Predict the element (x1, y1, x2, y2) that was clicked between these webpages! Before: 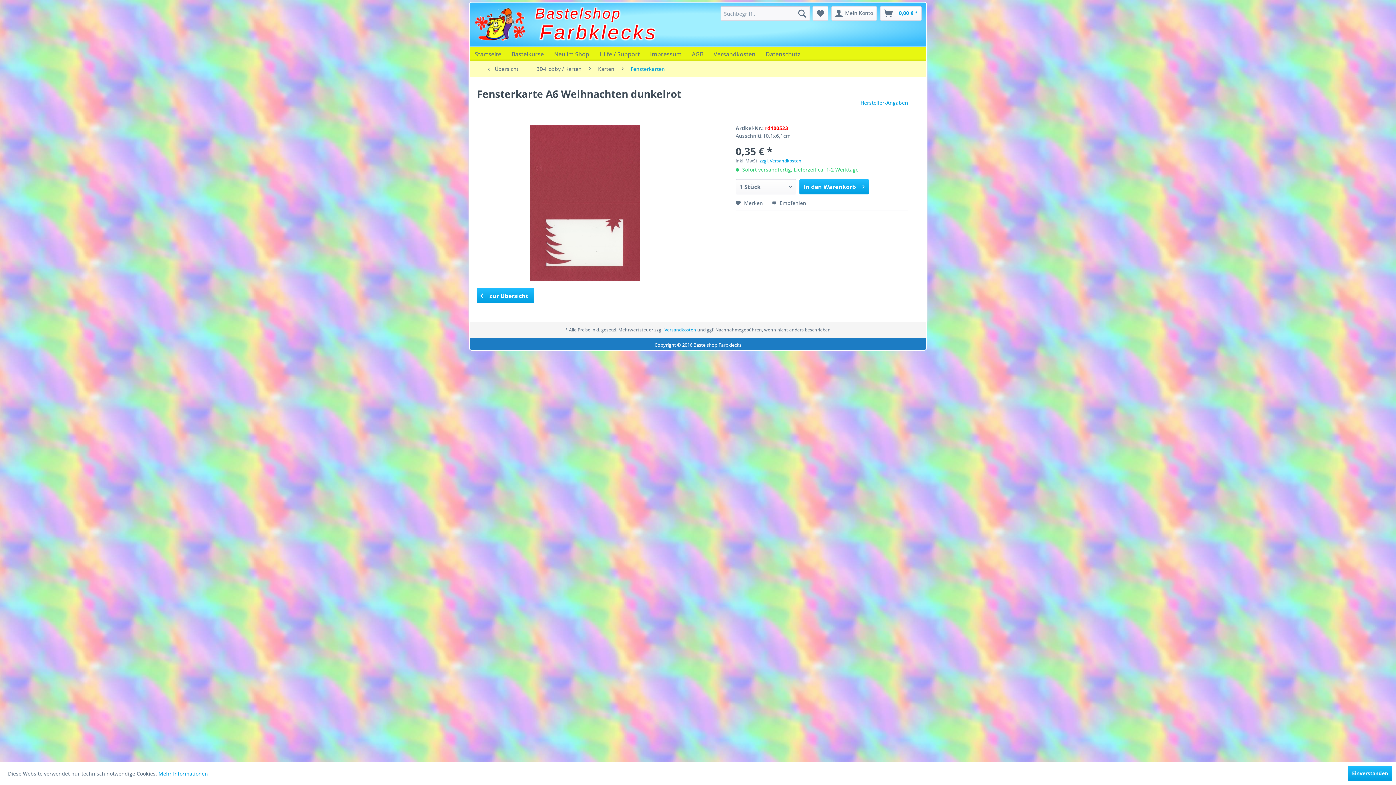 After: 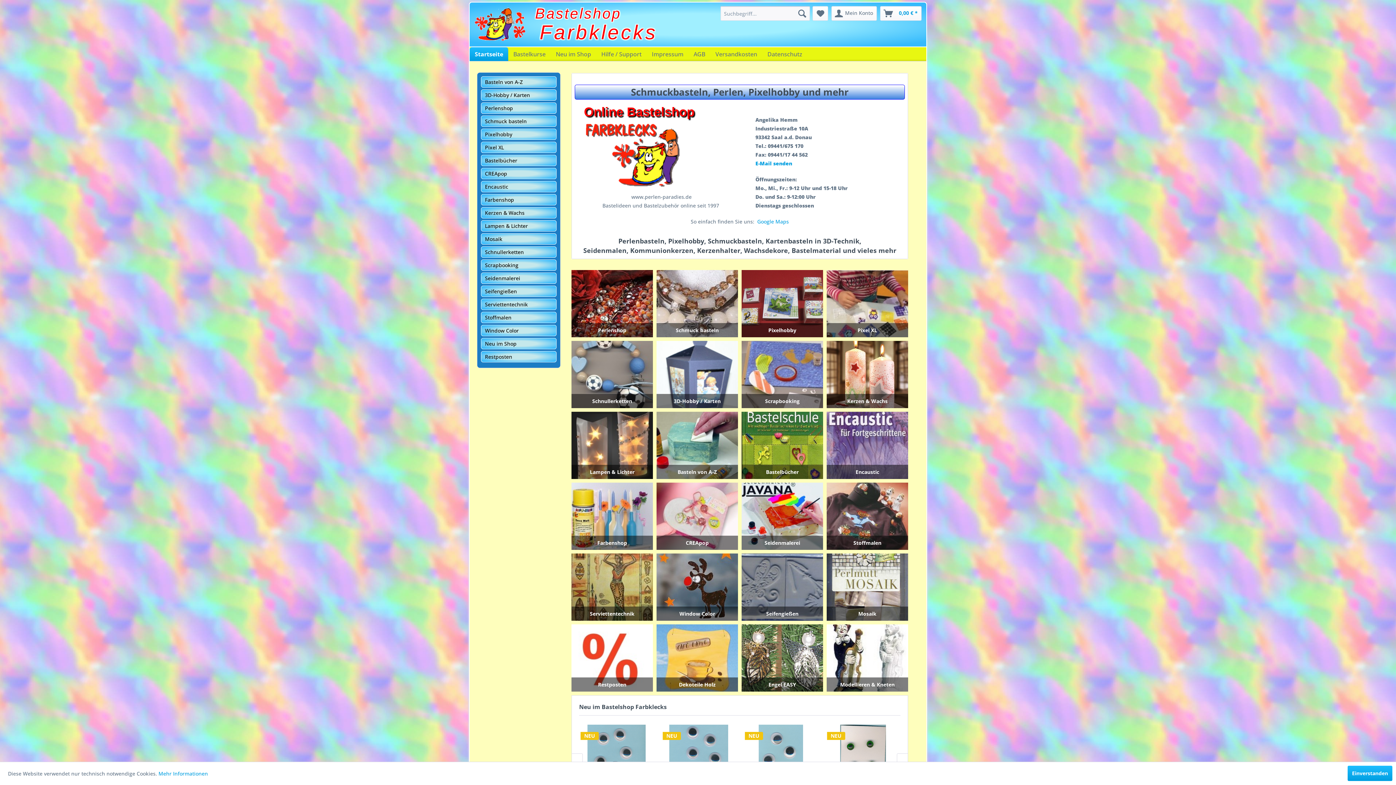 Action: bbox: (469, 47, 506, 61) label: Startseite